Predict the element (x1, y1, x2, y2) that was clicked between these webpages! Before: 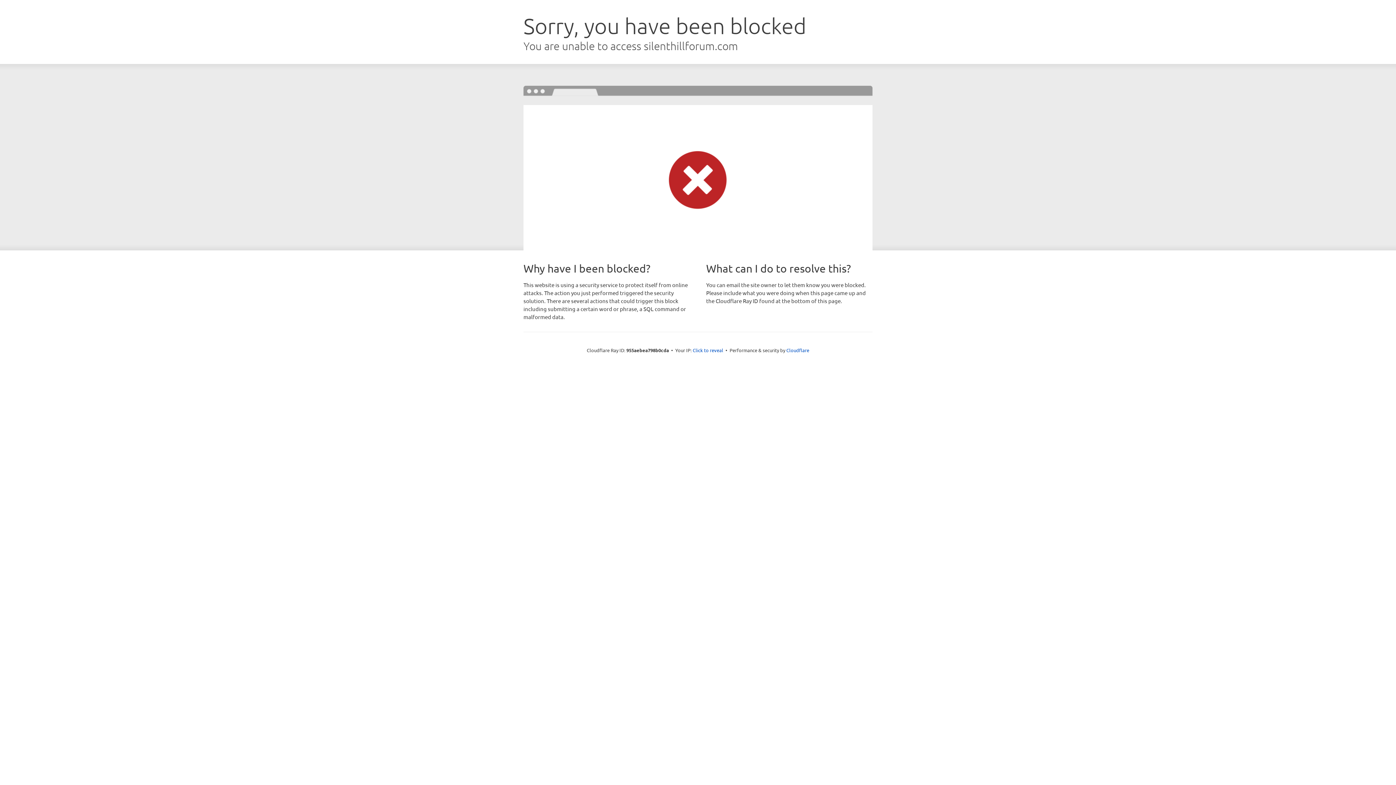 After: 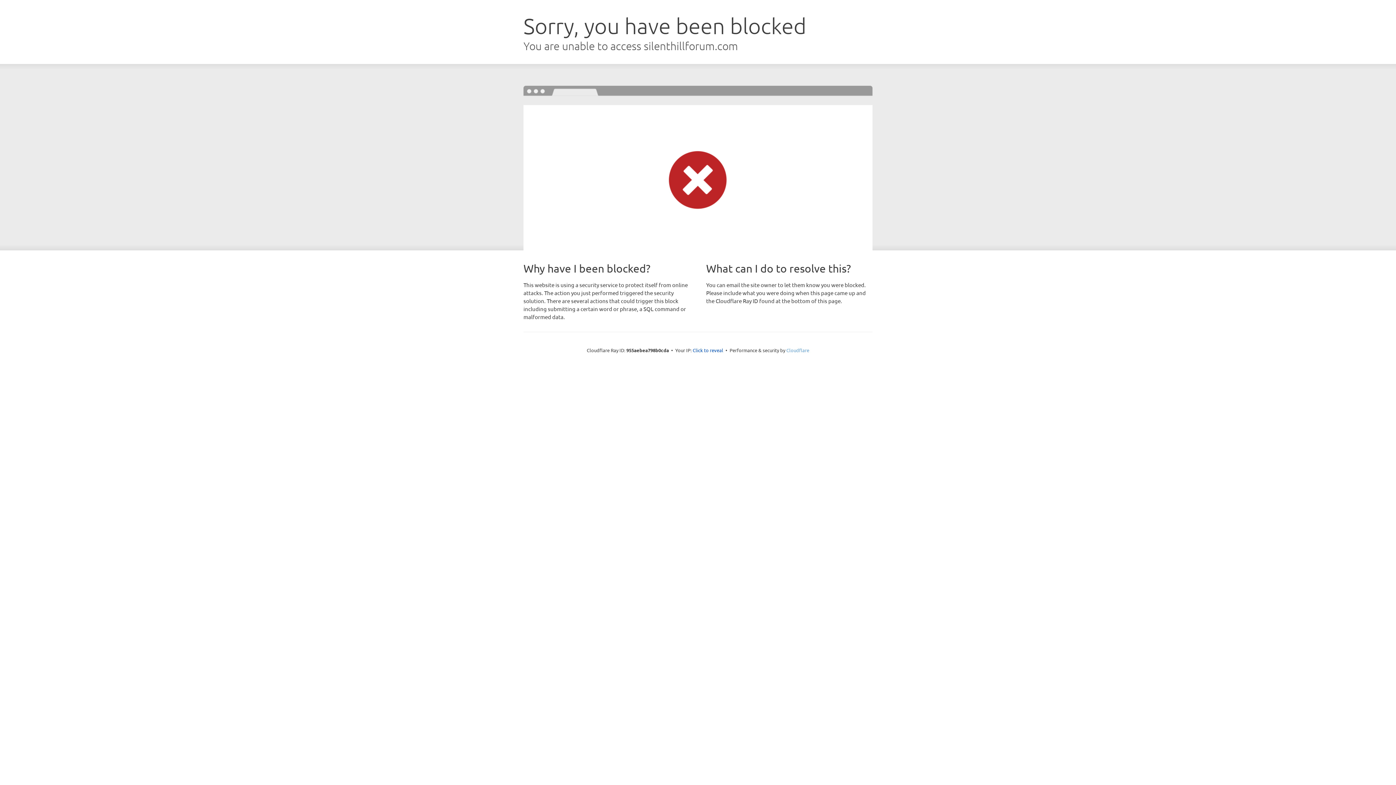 Action: bbox: (786, 347, 809, 353) label: Cloudflare